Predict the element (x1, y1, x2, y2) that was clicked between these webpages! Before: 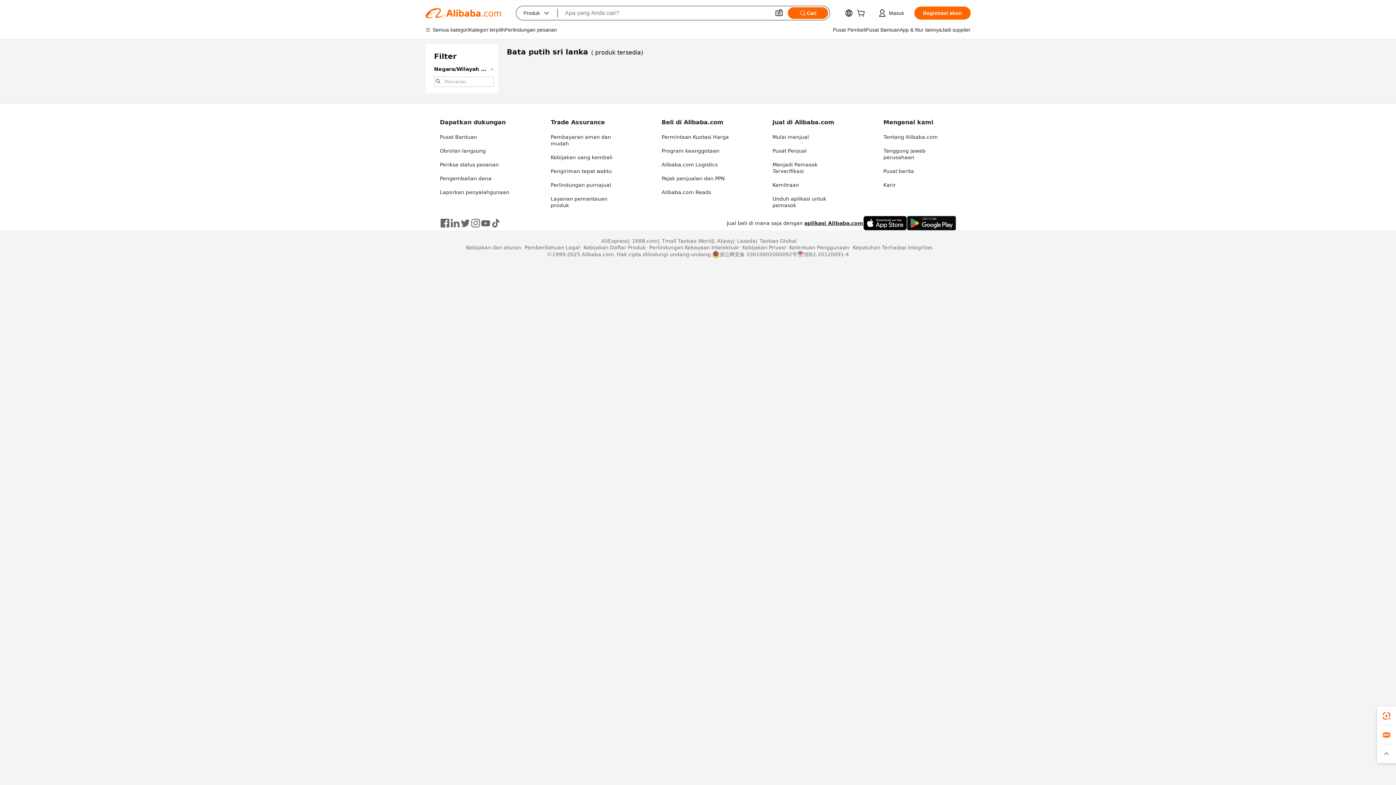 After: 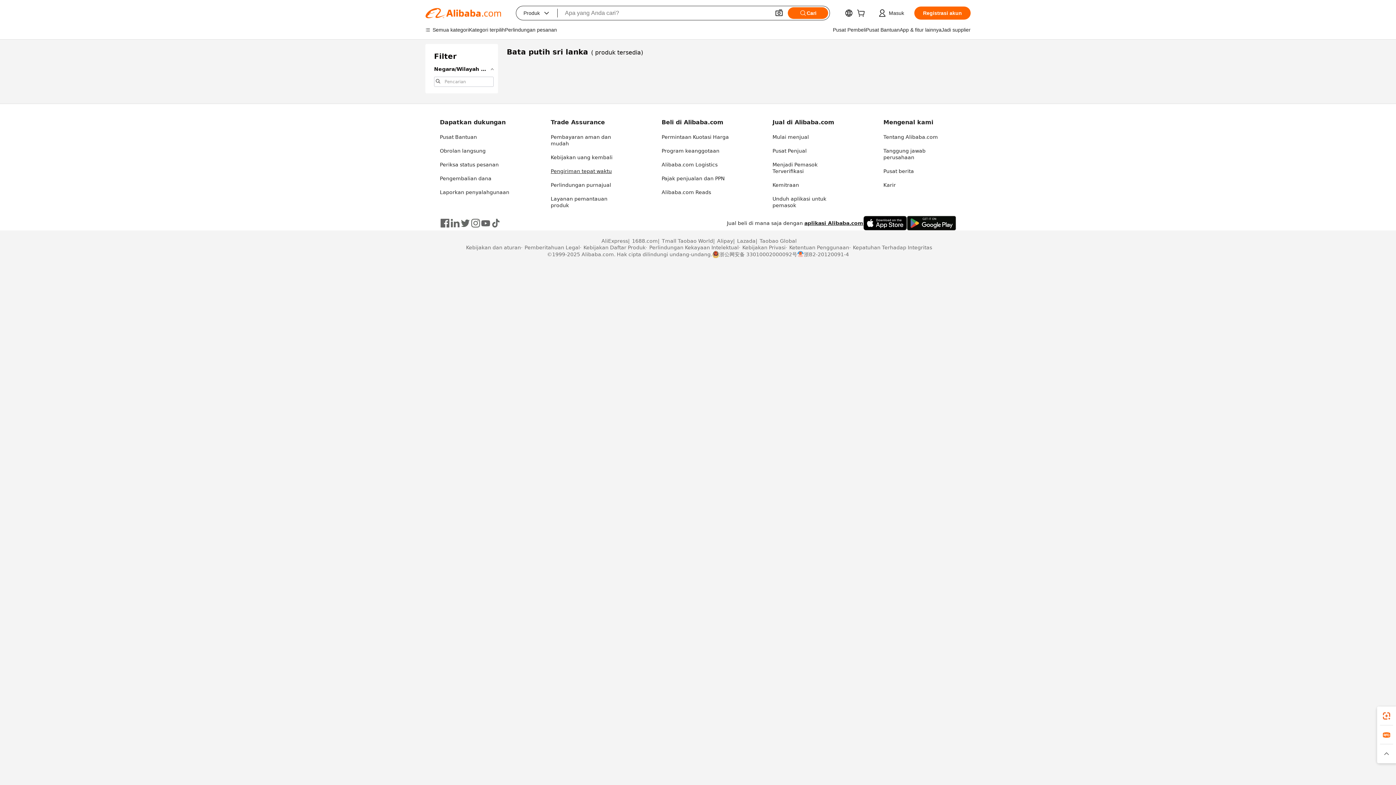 Action: bbox: (550, 168, 612, 174) label: Pengiriman tepat waktu